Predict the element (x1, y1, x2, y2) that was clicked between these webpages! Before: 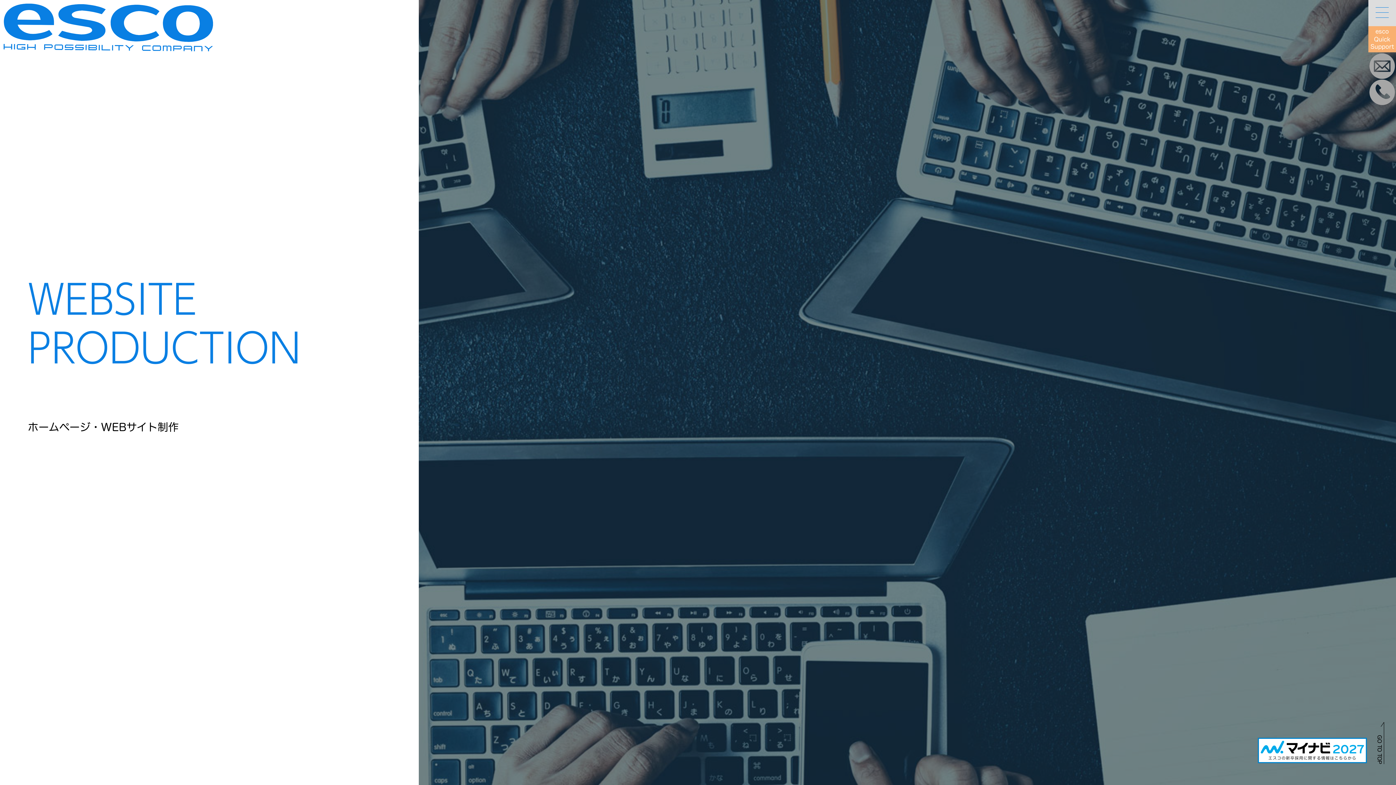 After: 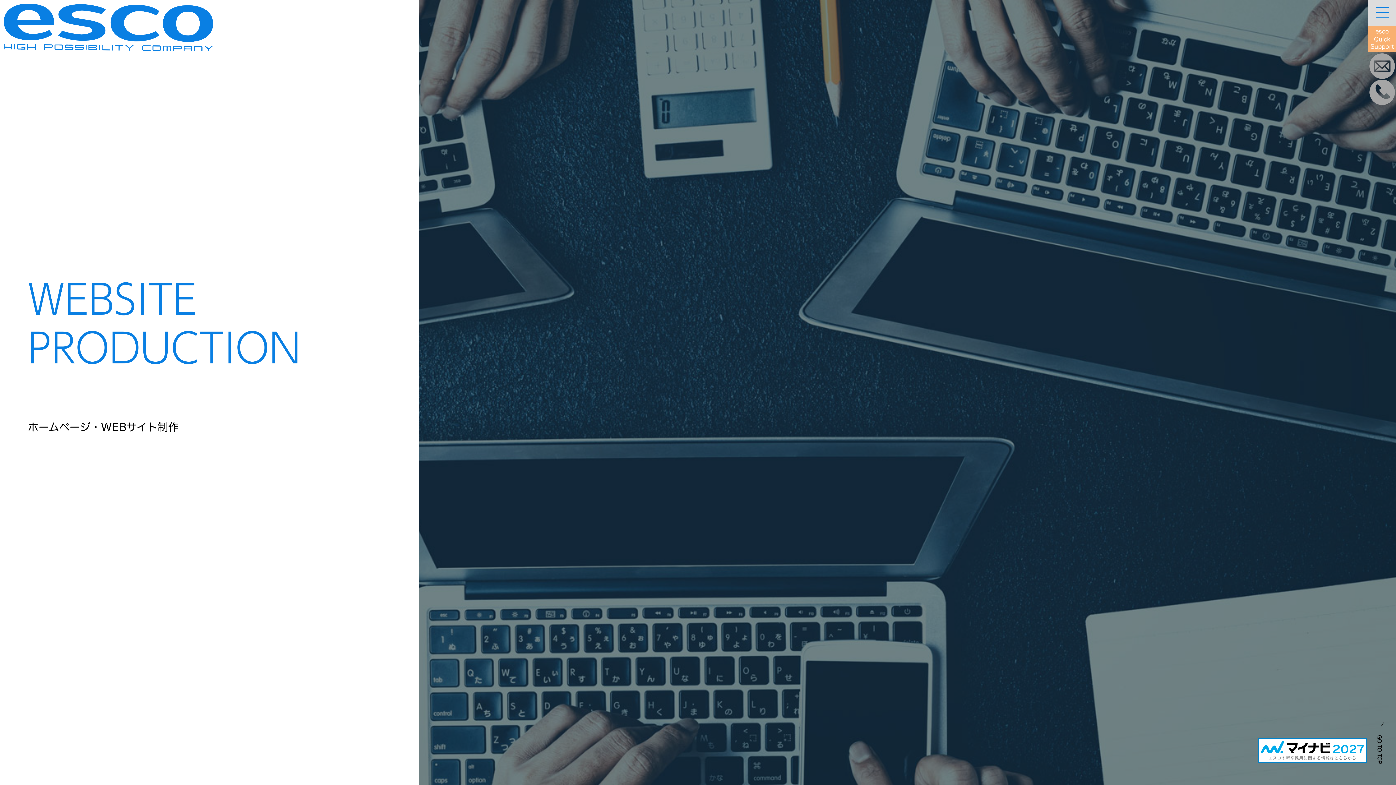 Action: bbox: (1258, 738, 1367, 763) label: エスコの新卒採用に関する情報はこちらから